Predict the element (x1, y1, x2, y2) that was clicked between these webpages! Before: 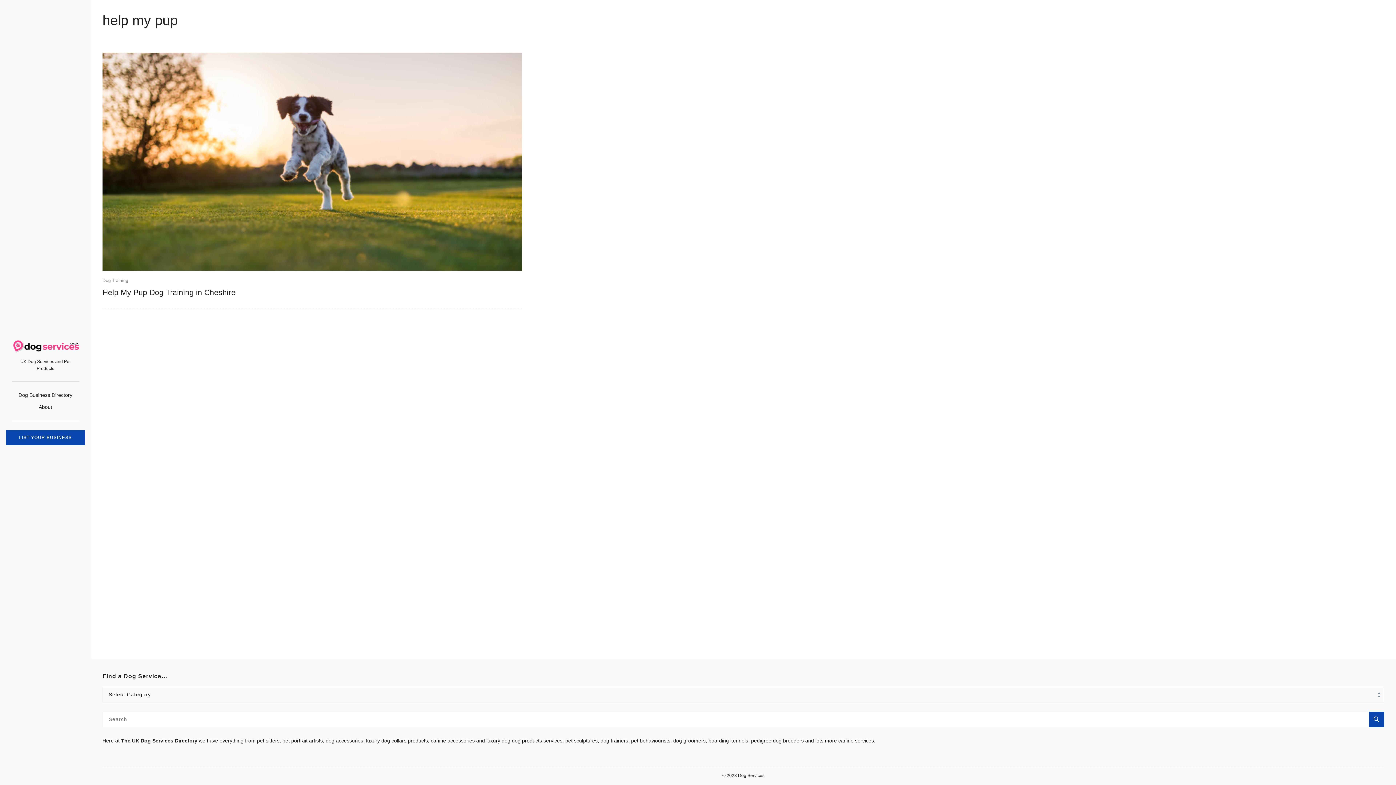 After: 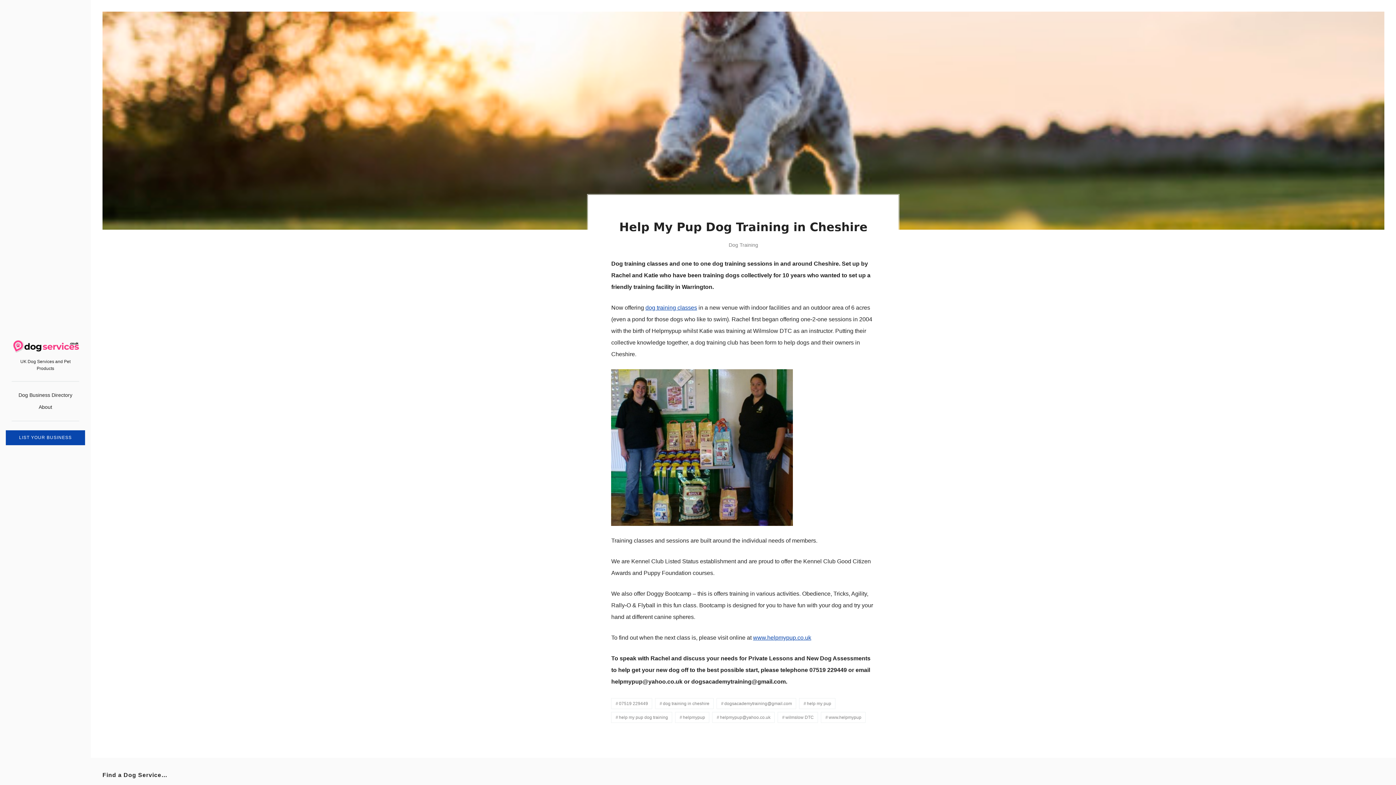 Action: bbox: (102, 52, 522, 270)